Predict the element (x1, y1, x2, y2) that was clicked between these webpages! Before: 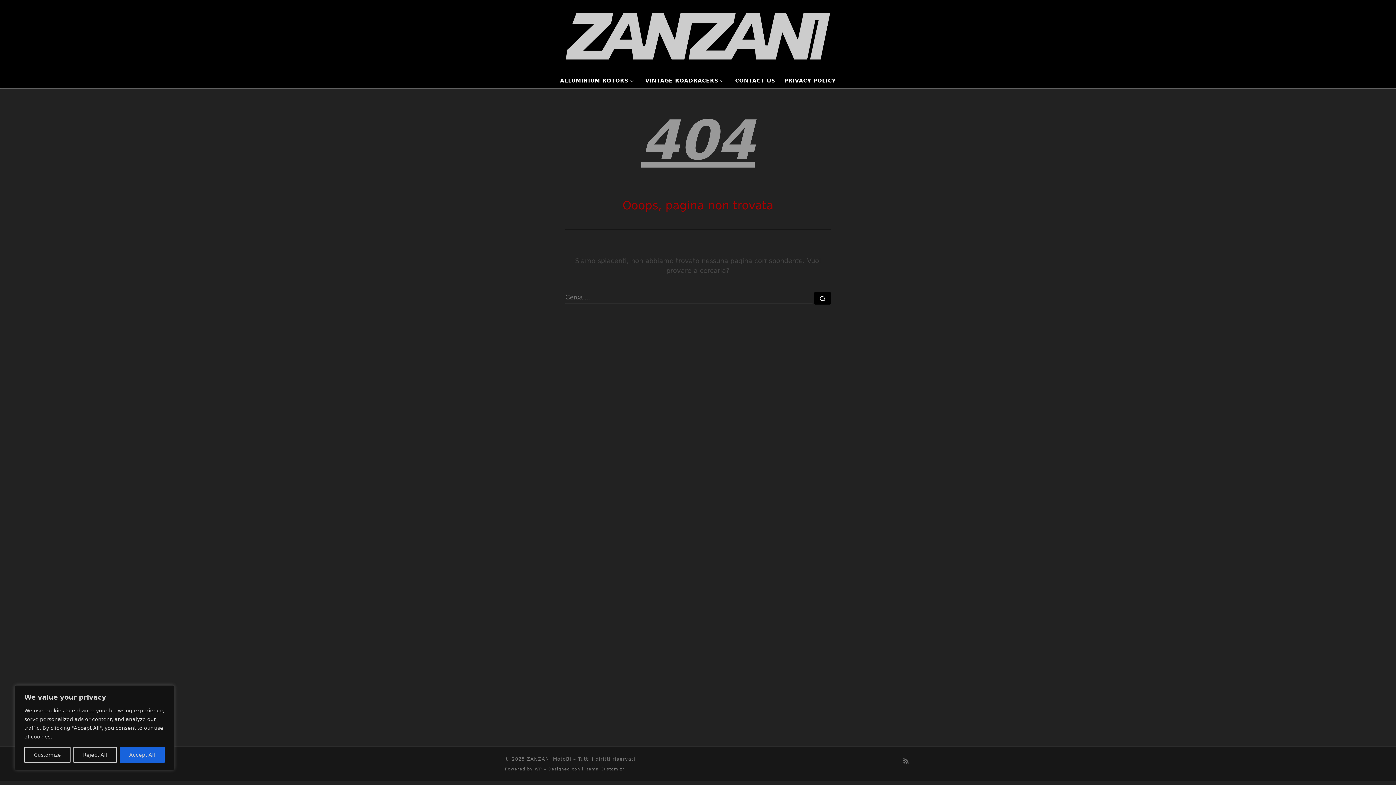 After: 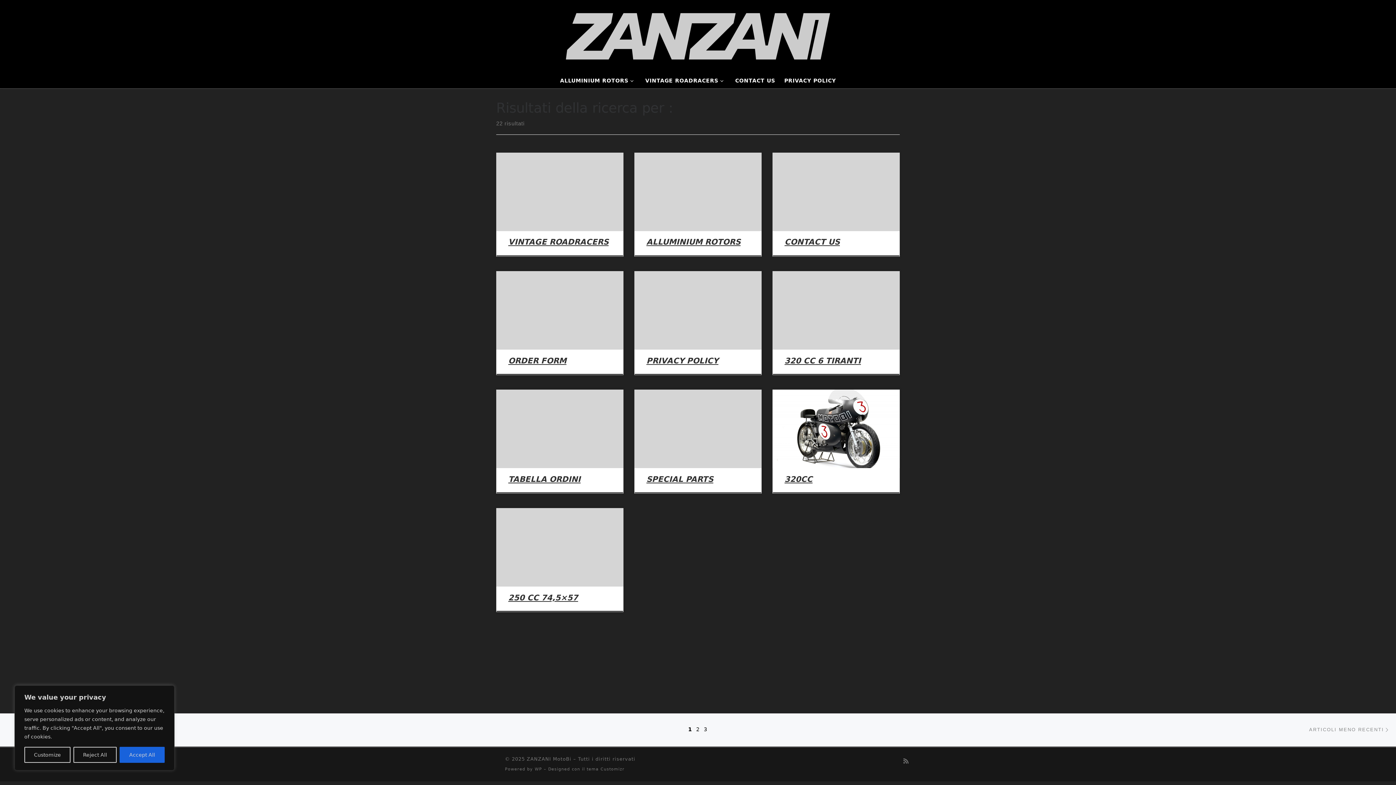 Action: bbox: (814, 292, 830, 304) label: Cerca …